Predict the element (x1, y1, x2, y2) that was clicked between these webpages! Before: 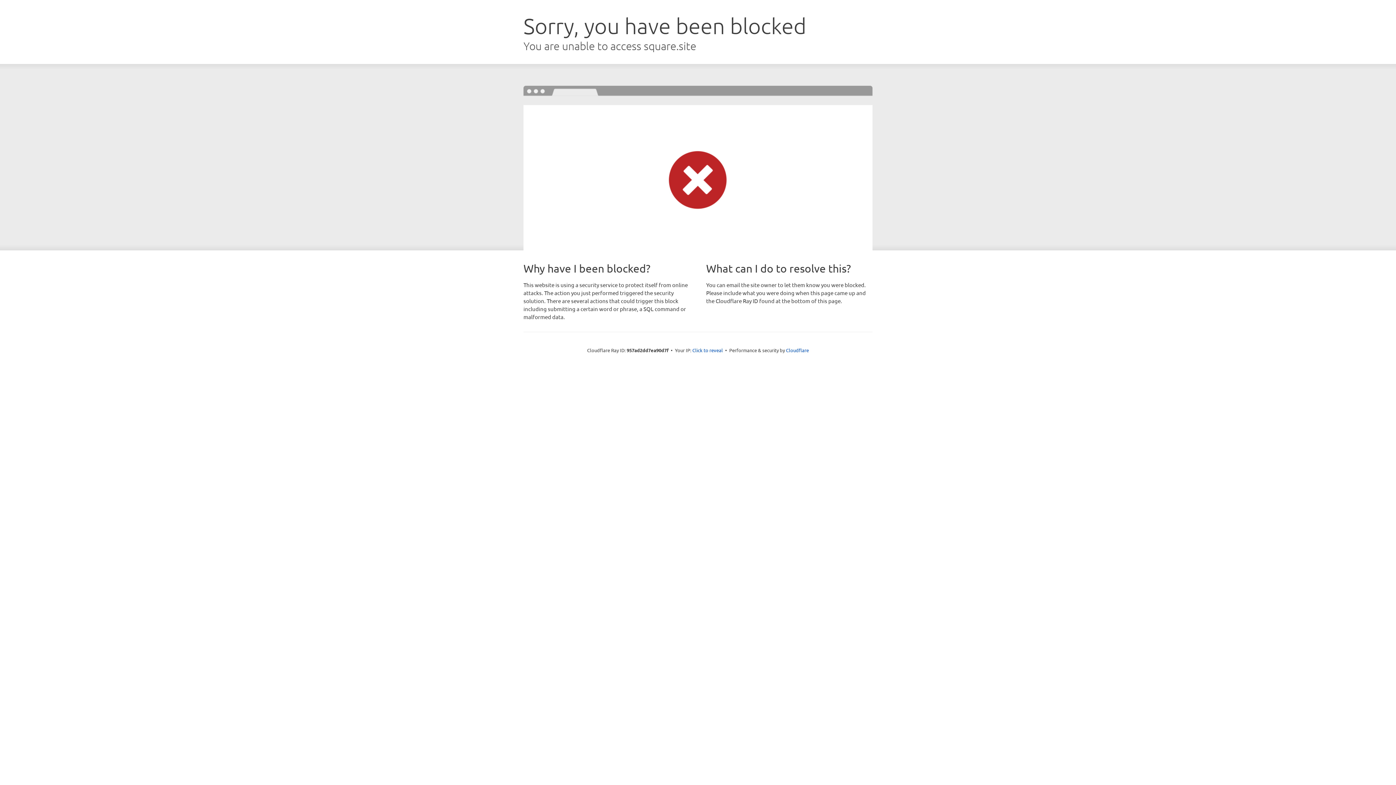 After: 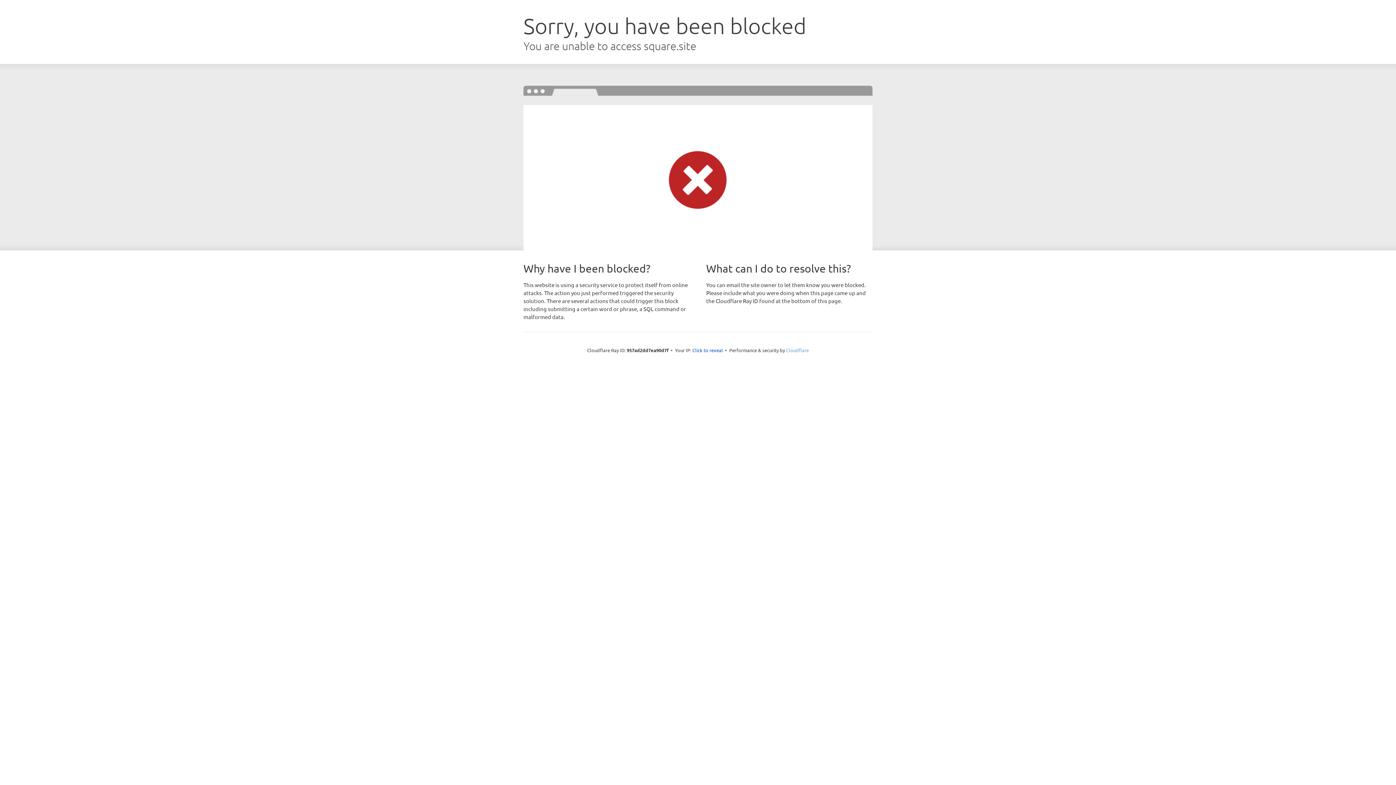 Action: label: Cloudflare bbox: (786, 347, 809, 353)